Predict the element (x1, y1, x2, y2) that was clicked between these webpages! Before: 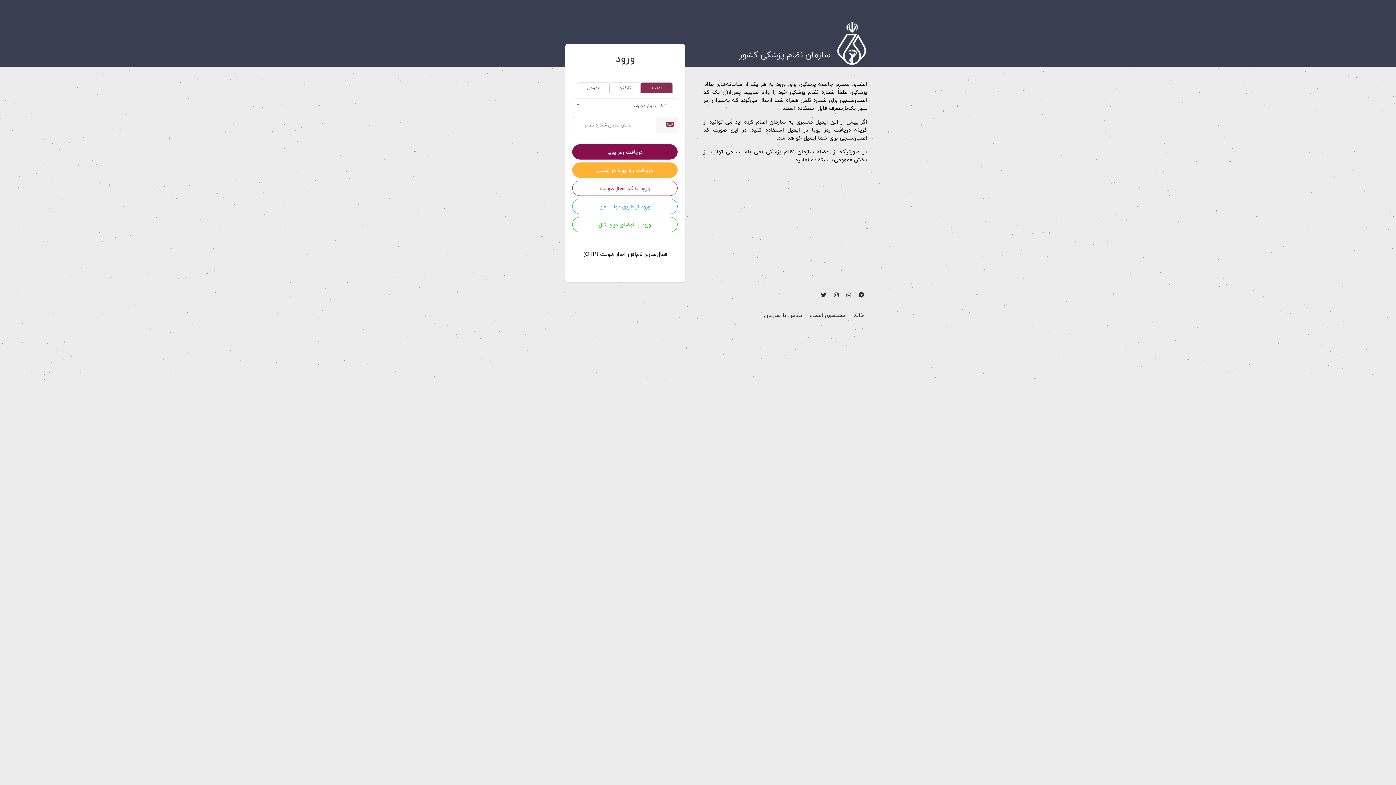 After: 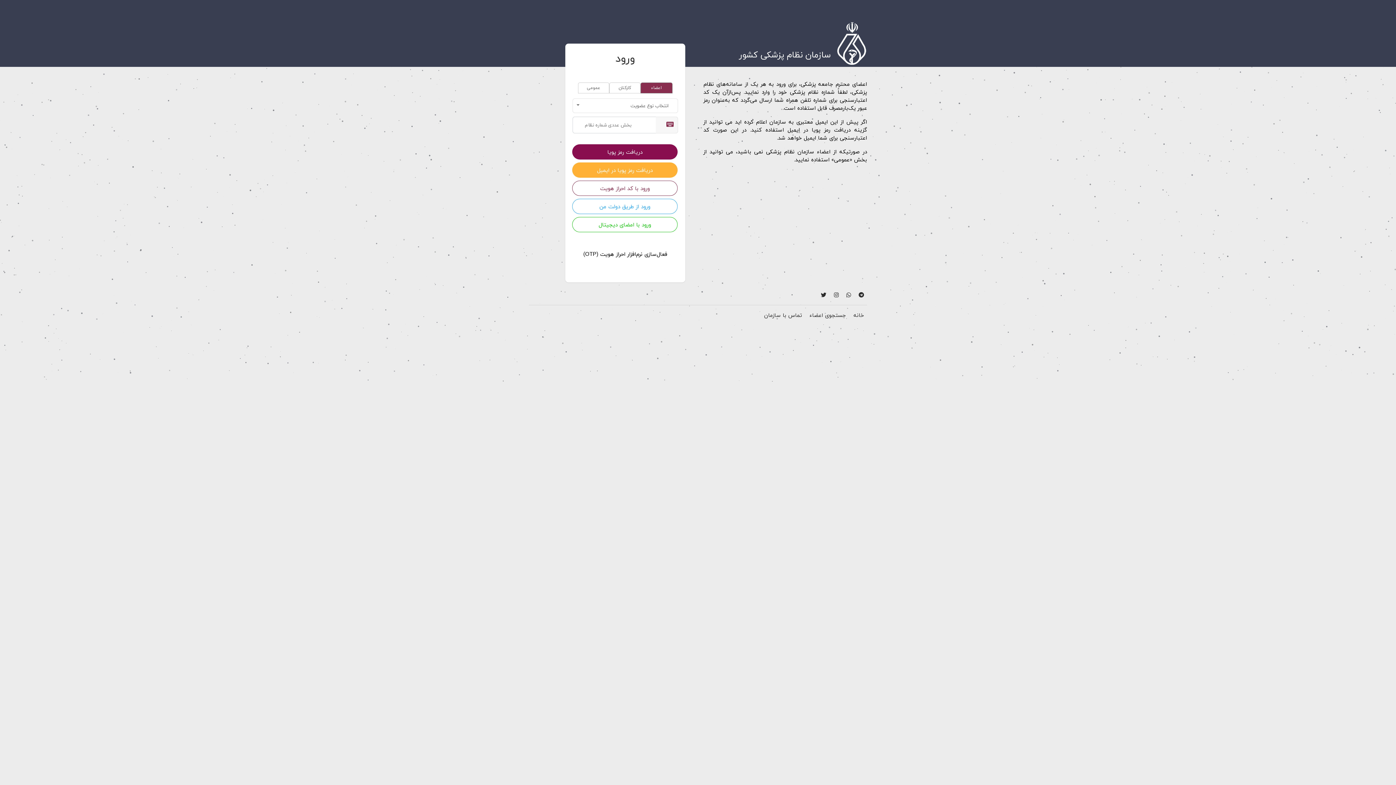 Action: bbox: (761, 307, 805, 323) label: تماس با سازمان